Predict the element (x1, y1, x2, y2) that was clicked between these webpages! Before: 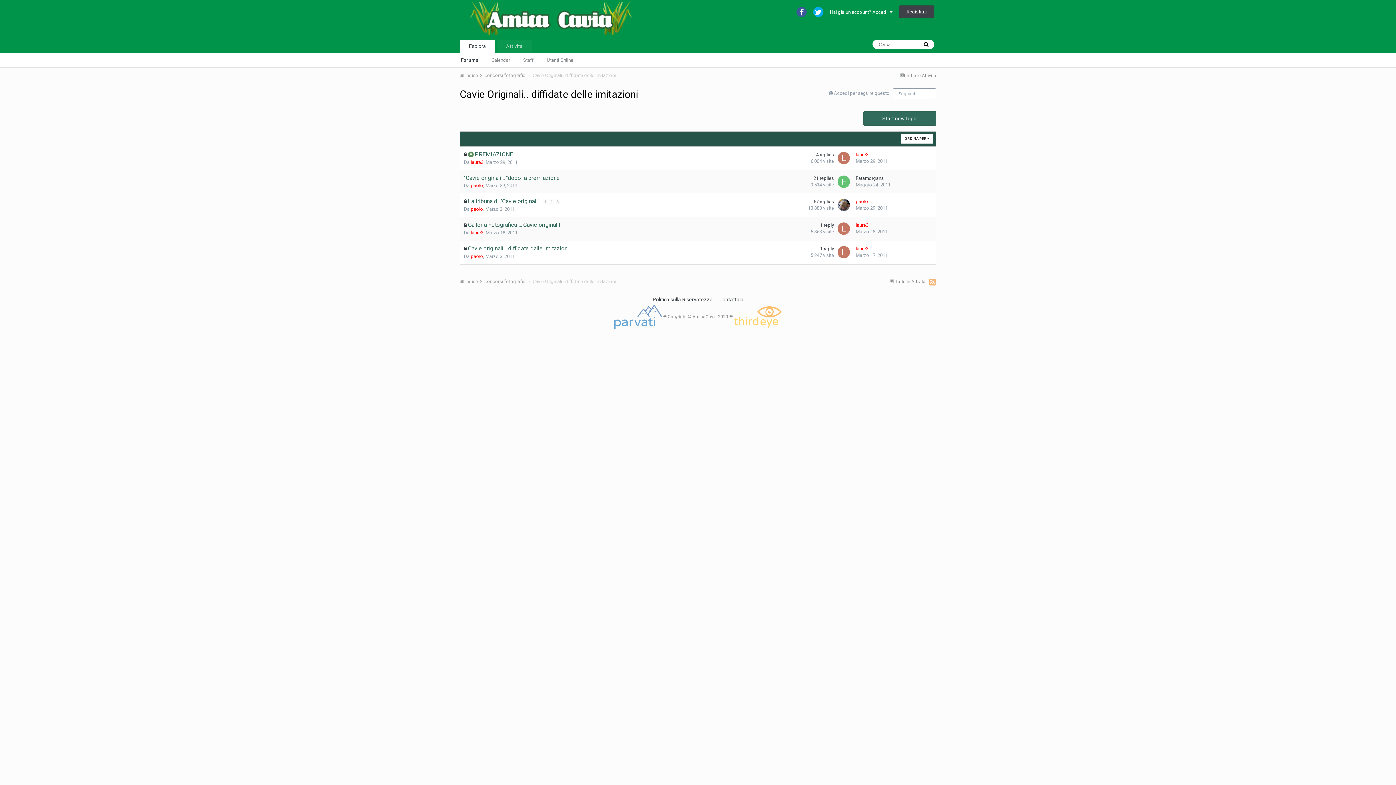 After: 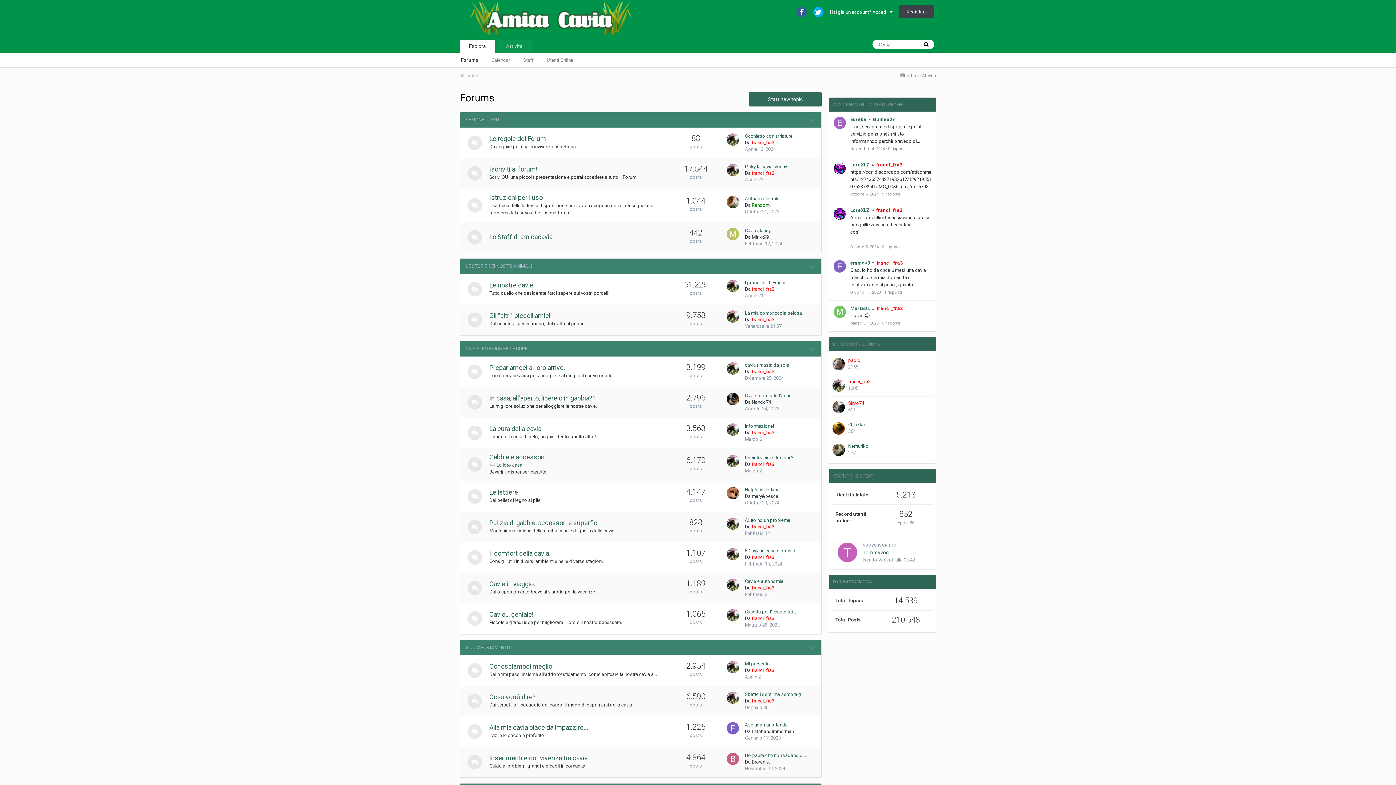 Action: bbox: (460, 39, 495, 52) label: Esplora